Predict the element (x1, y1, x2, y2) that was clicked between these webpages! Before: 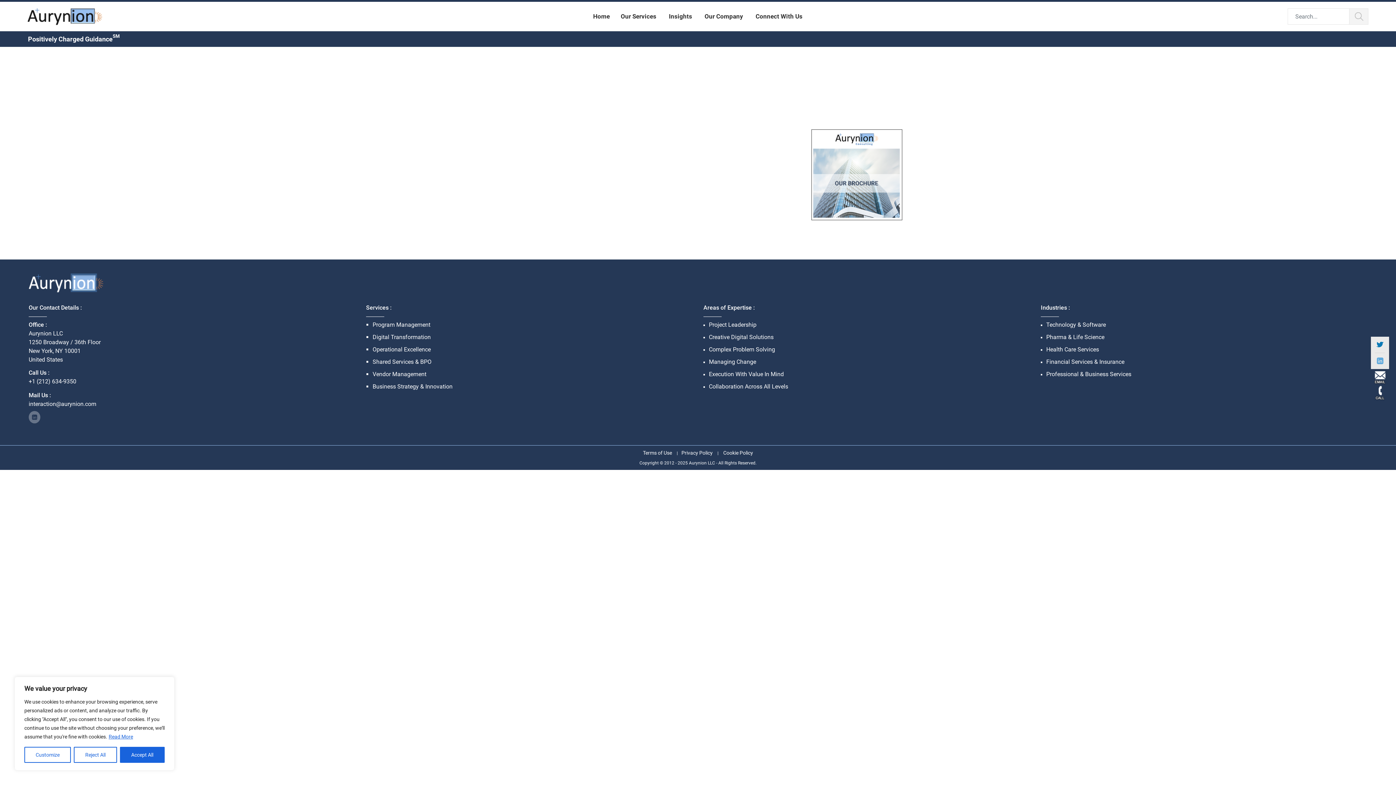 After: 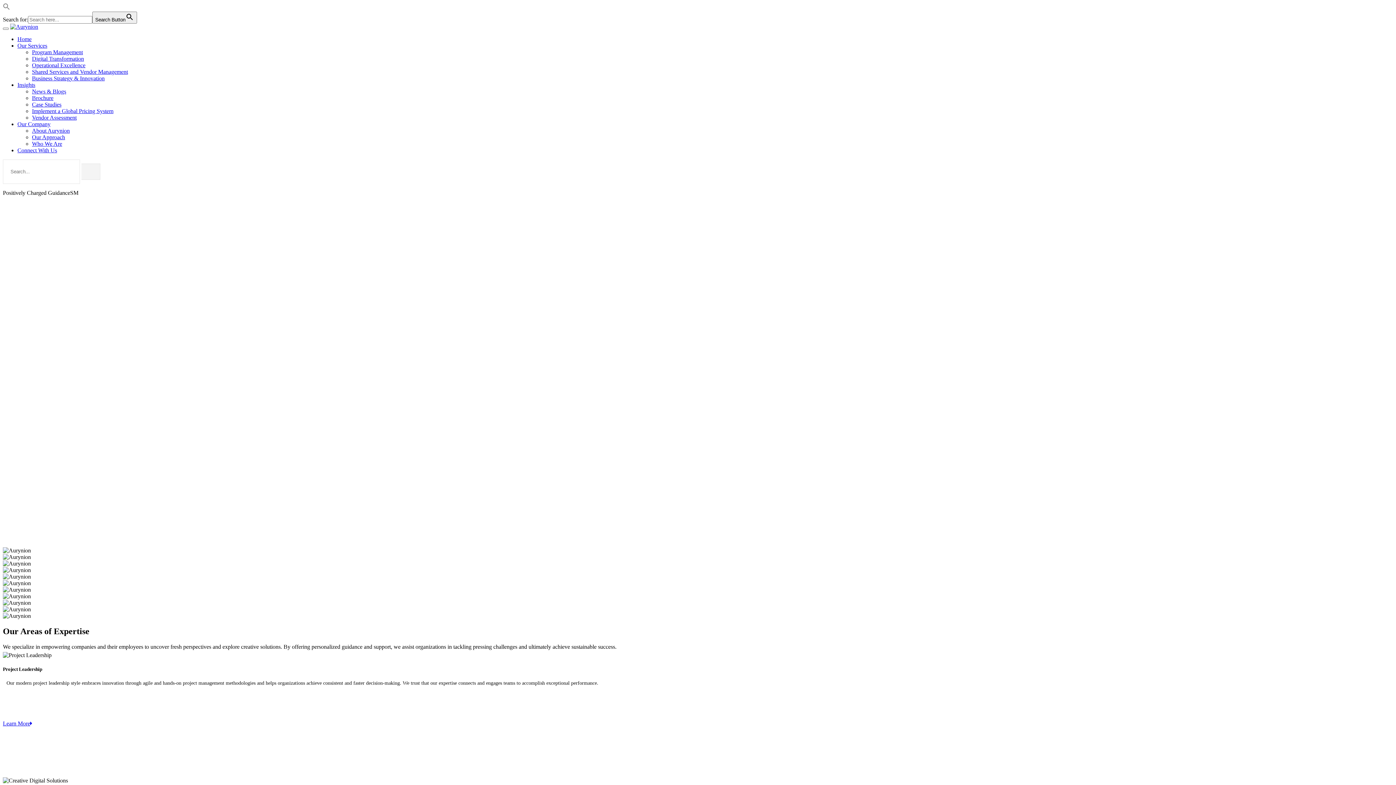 Action: bbox: (28, 270, 103, 303)